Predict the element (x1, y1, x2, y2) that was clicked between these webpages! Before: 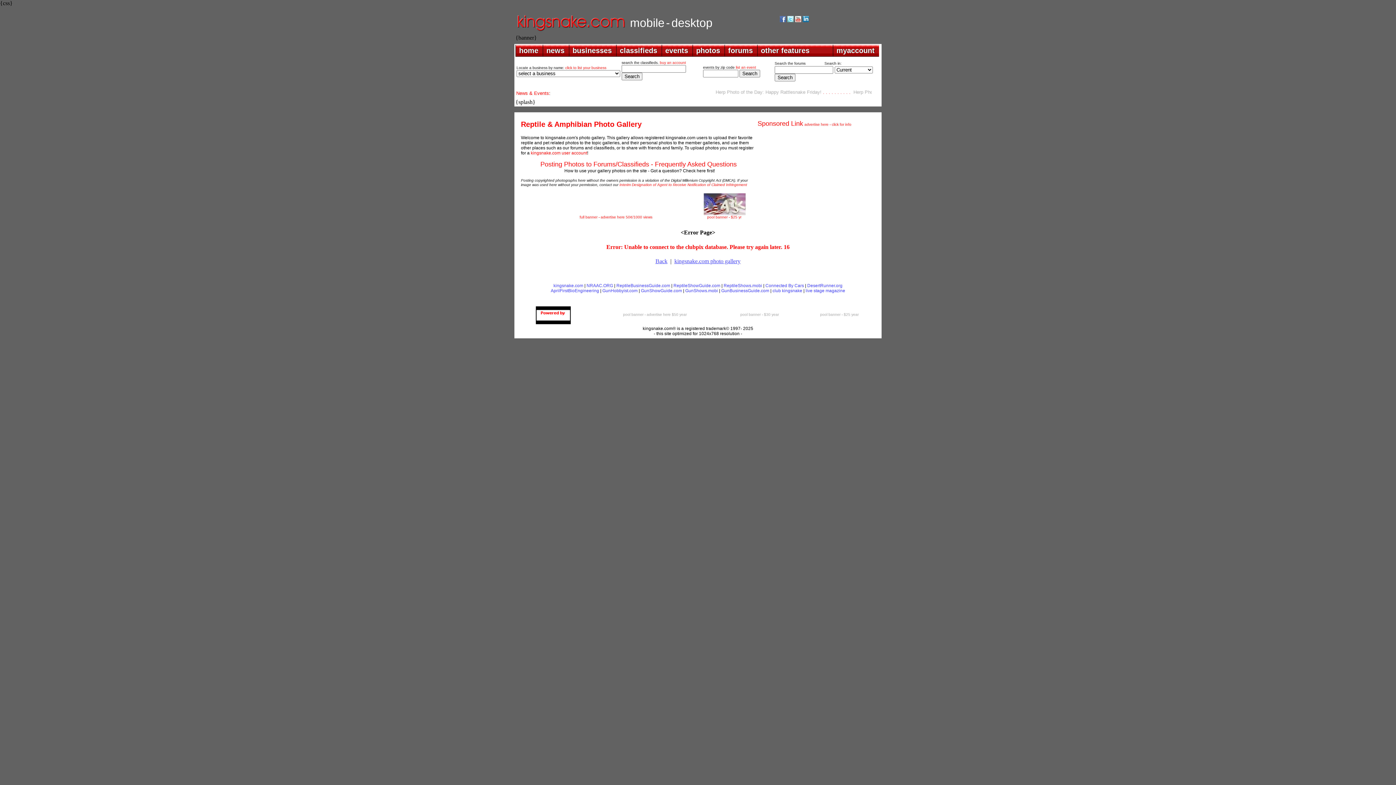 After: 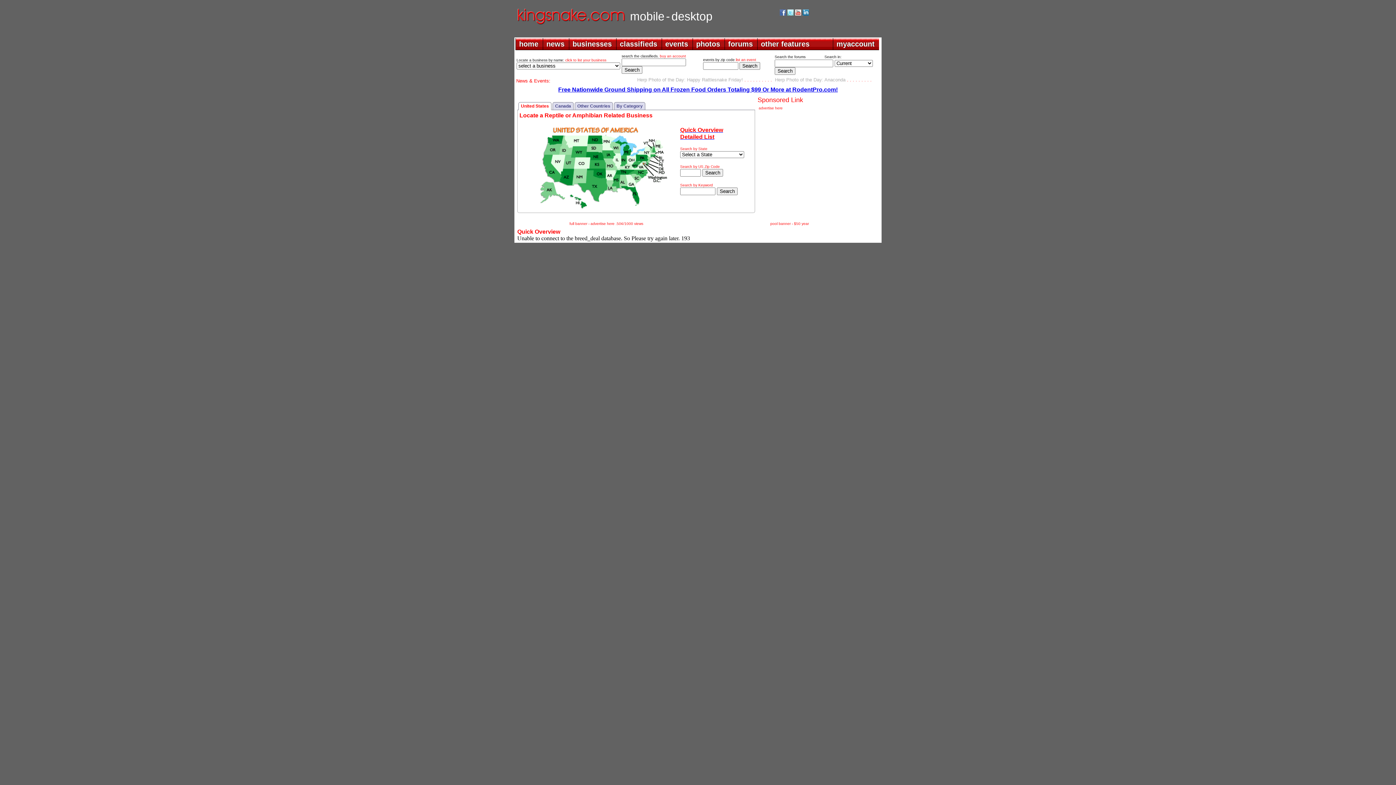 Action: label: businesses bbox: (569, 44, 615, 56)